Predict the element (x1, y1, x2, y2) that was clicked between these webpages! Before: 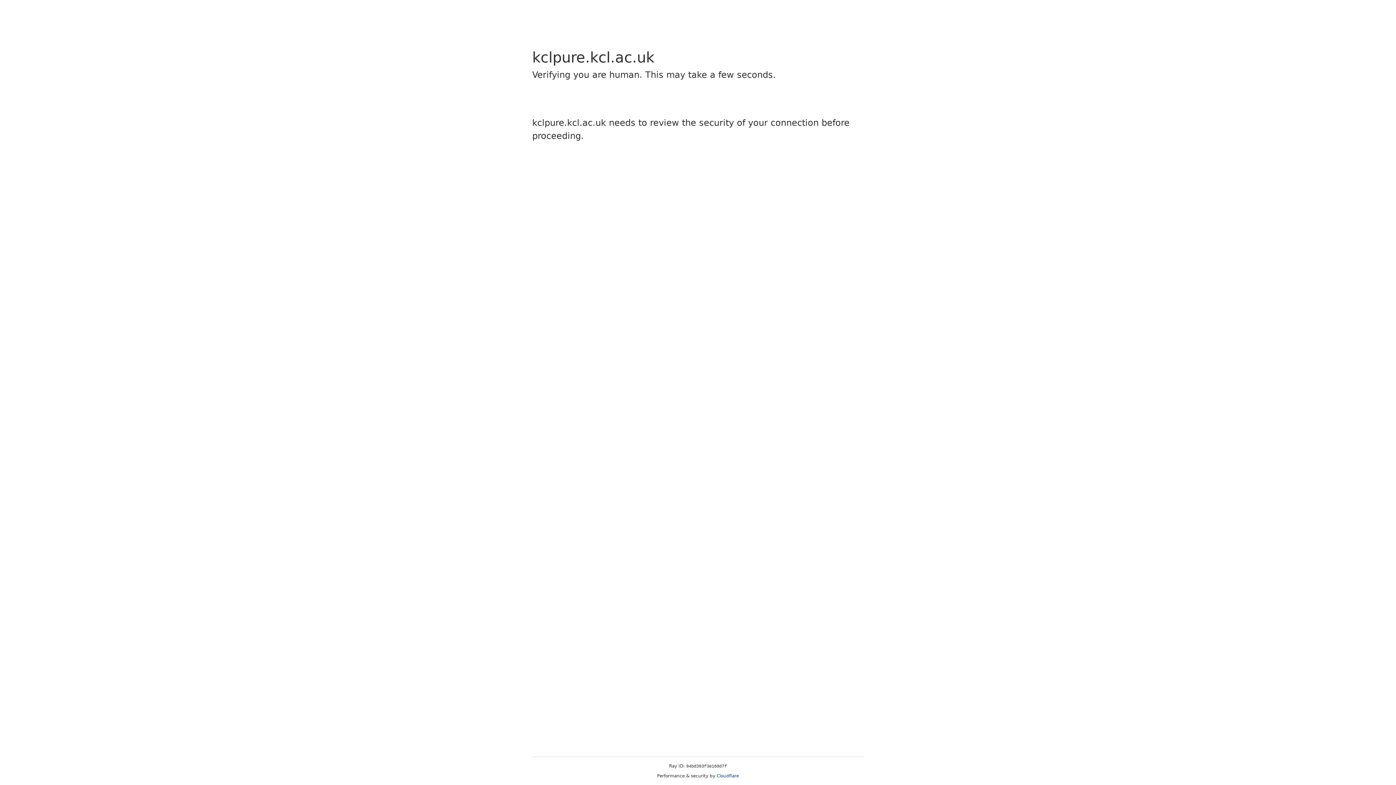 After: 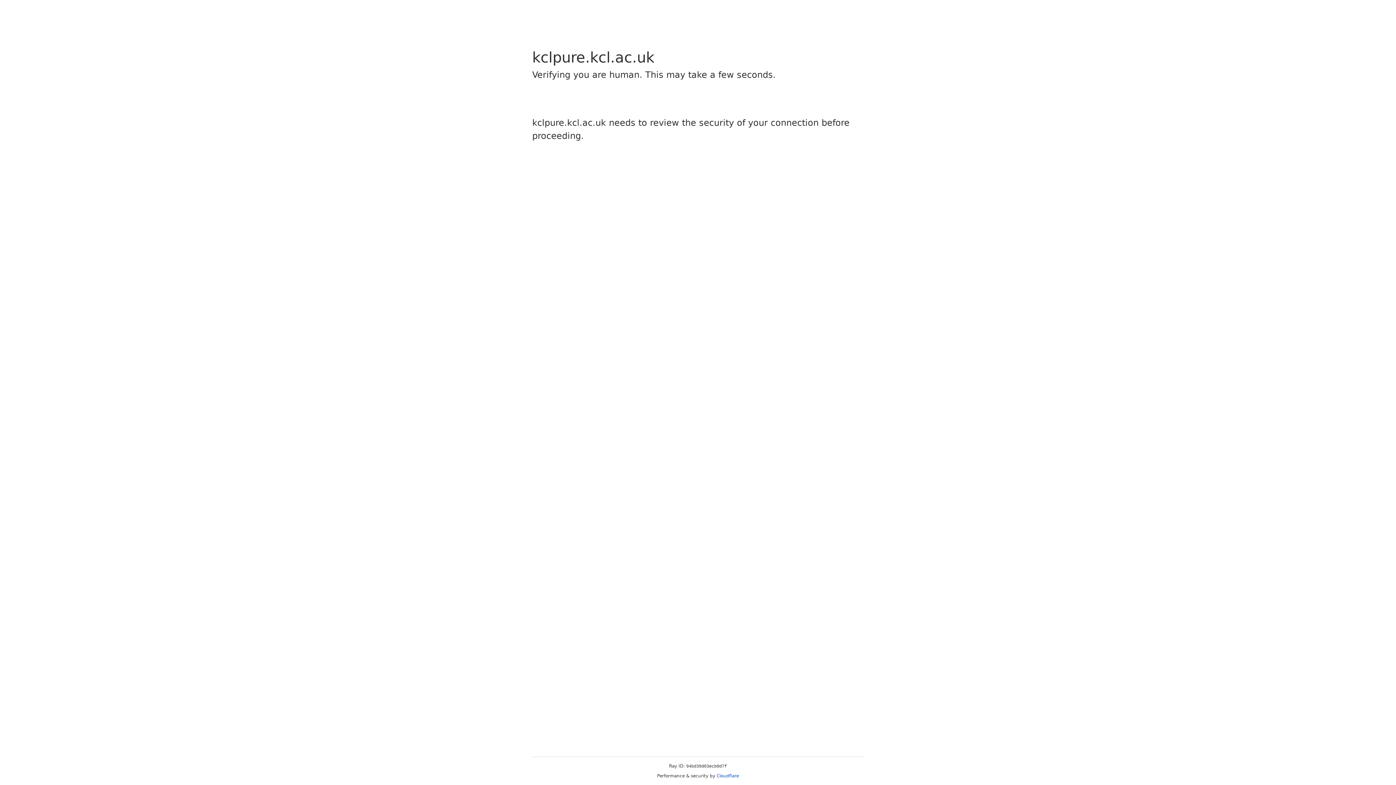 Action: bbox: (716, 773, 739, 778) label: Cloudflare